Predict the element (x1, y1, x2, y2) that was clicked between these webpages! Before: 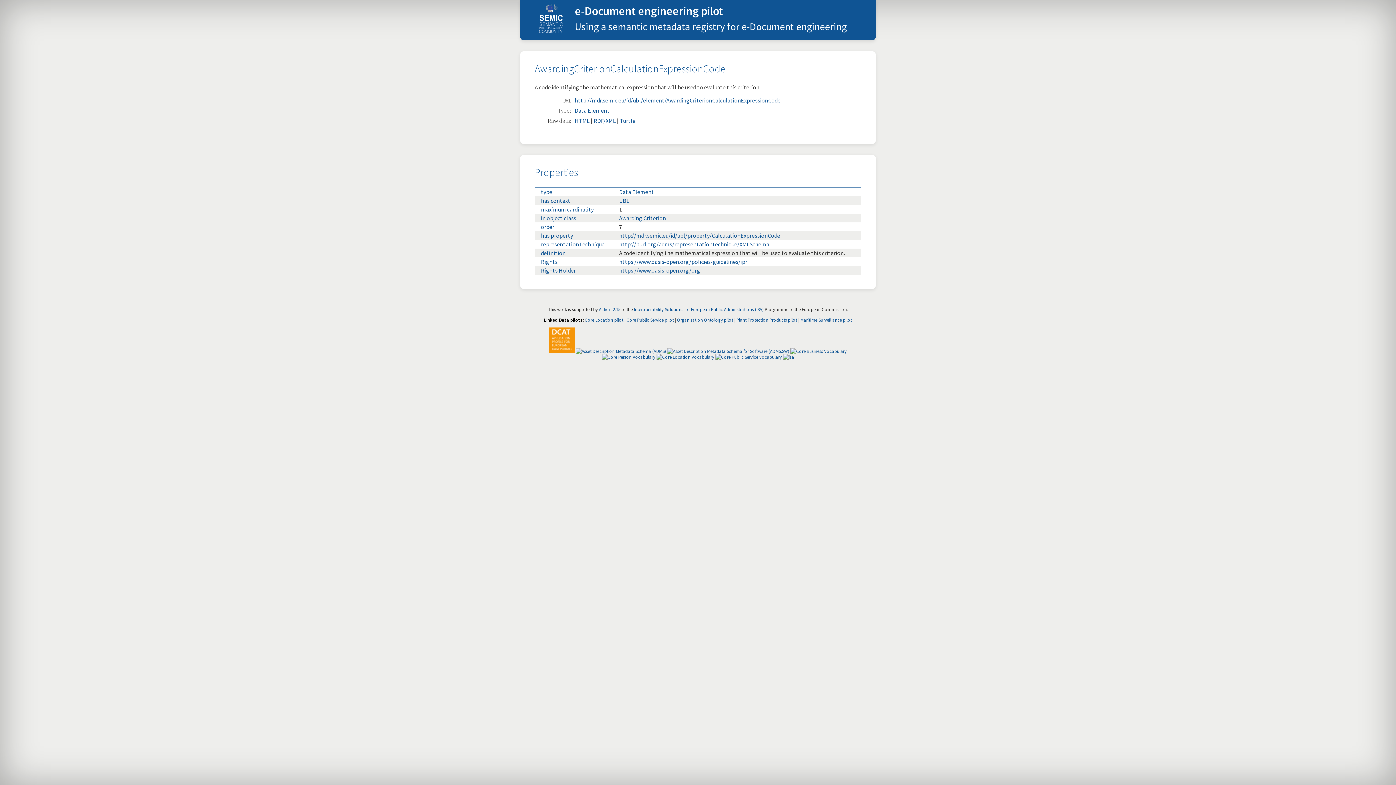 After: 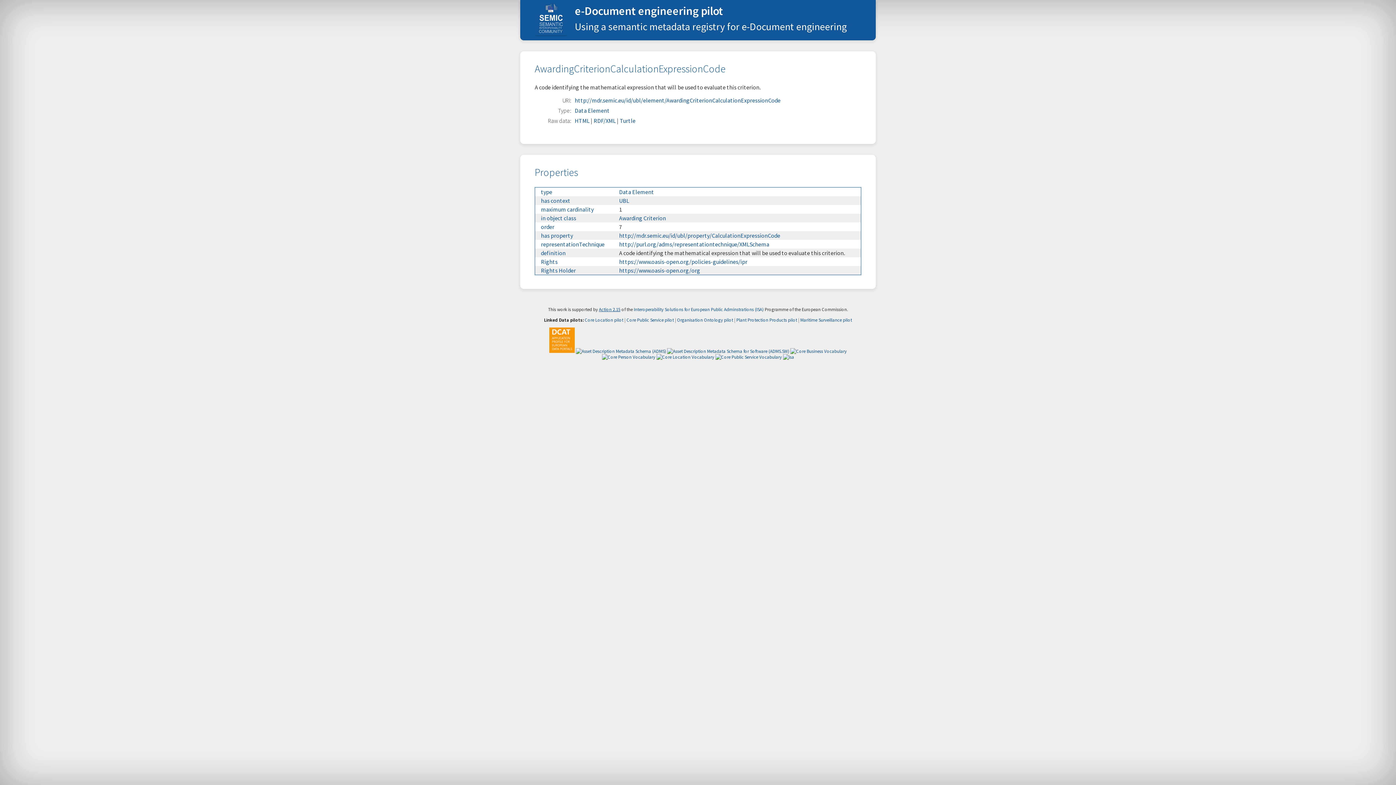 Action: bbox: (599, 306, 620, 312) label: Action 2.15